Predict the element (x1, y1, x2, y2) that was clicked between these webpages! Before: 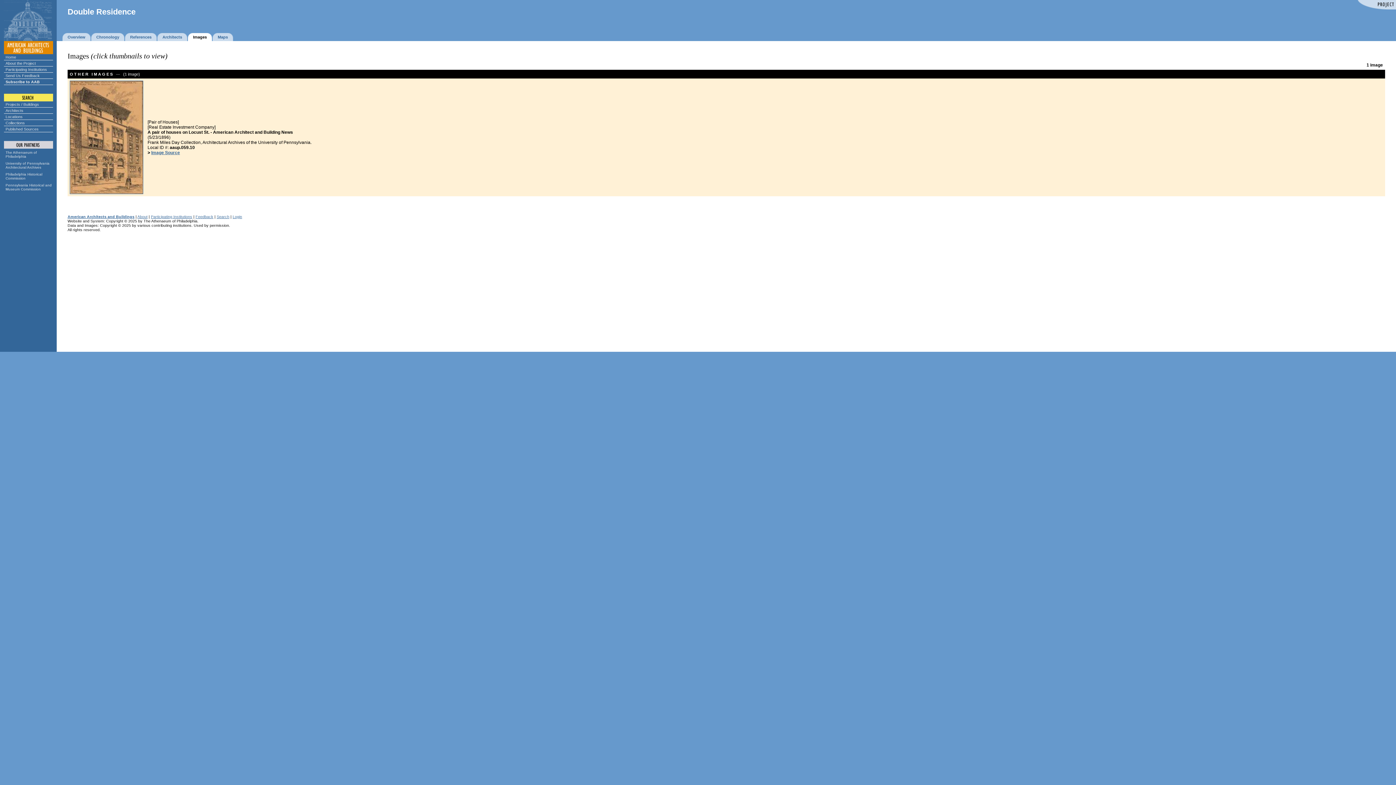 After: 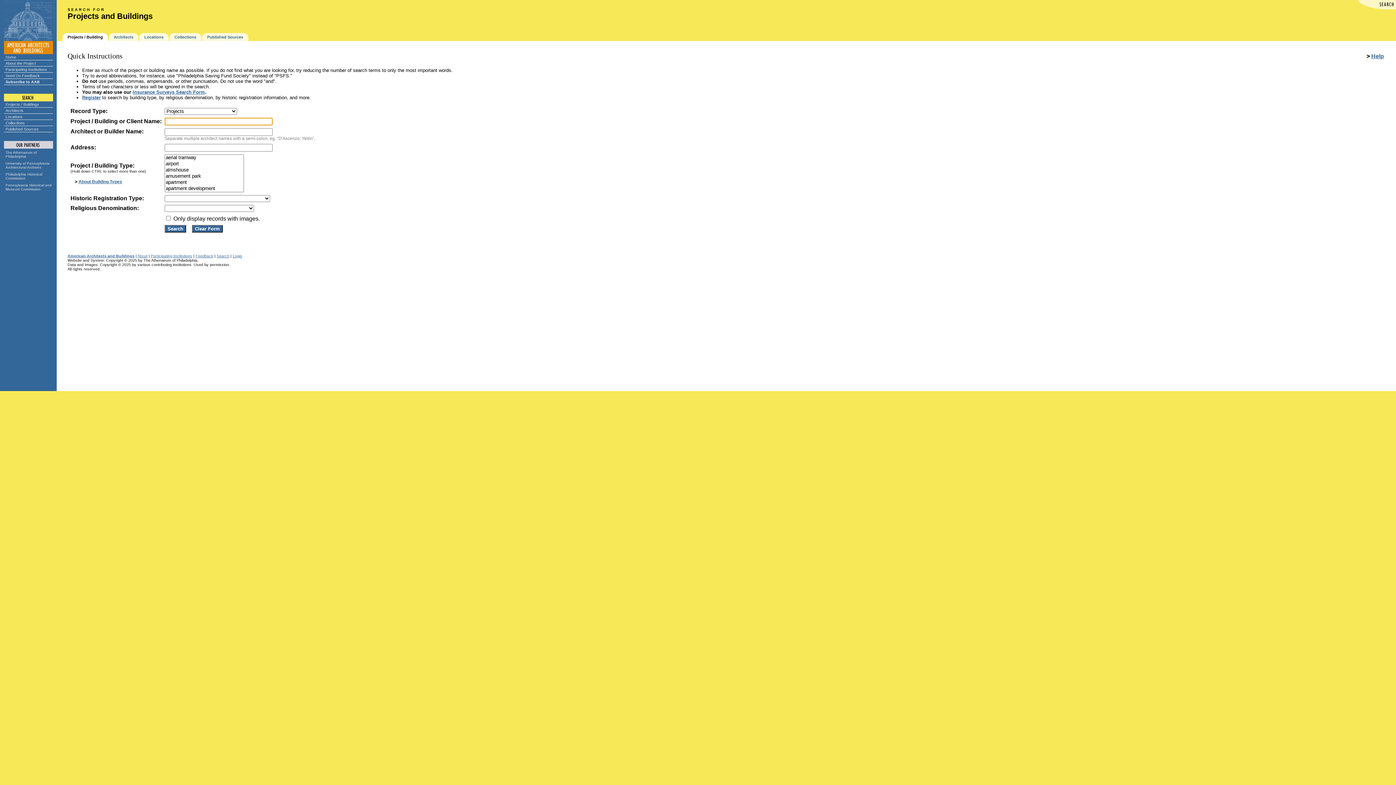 Action: bbox: (216, 214, 229, 218) label: Search